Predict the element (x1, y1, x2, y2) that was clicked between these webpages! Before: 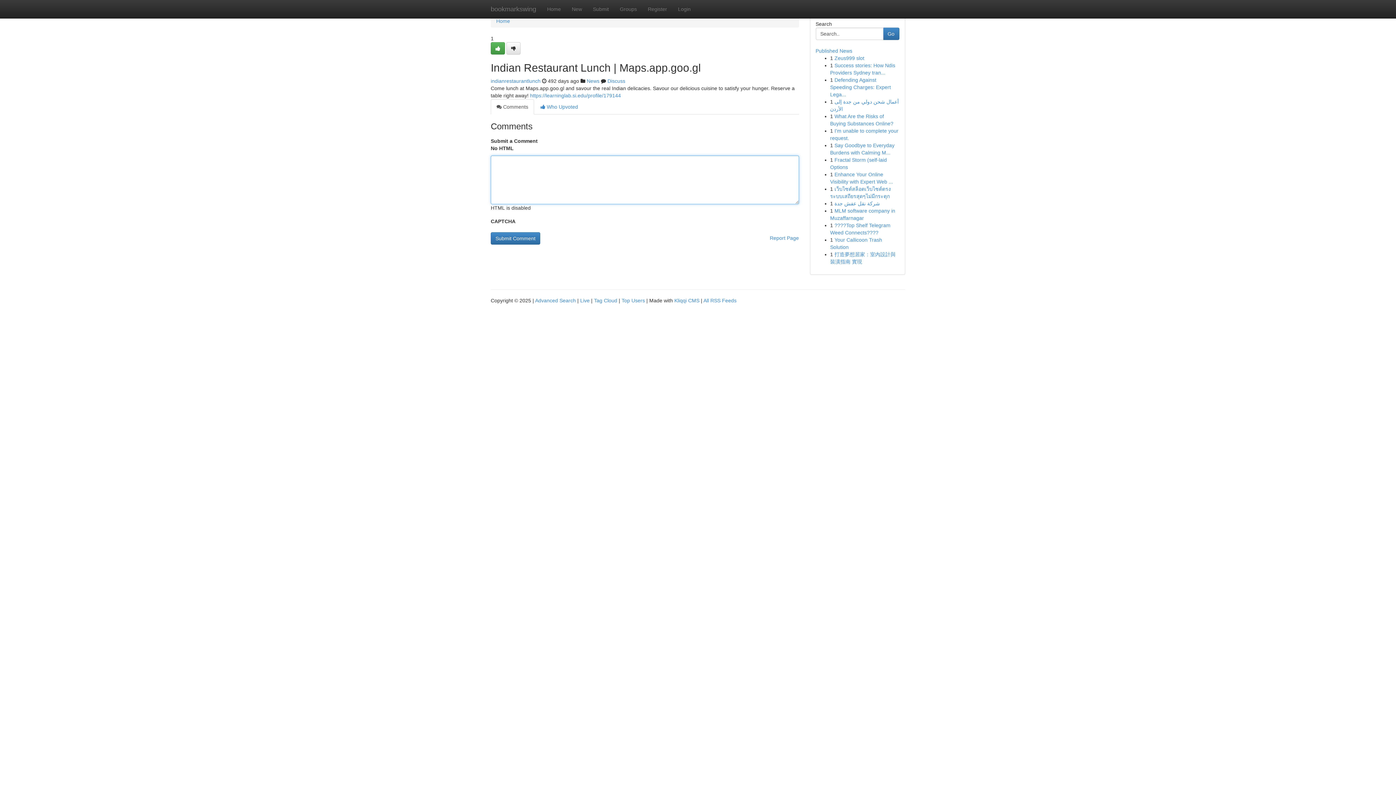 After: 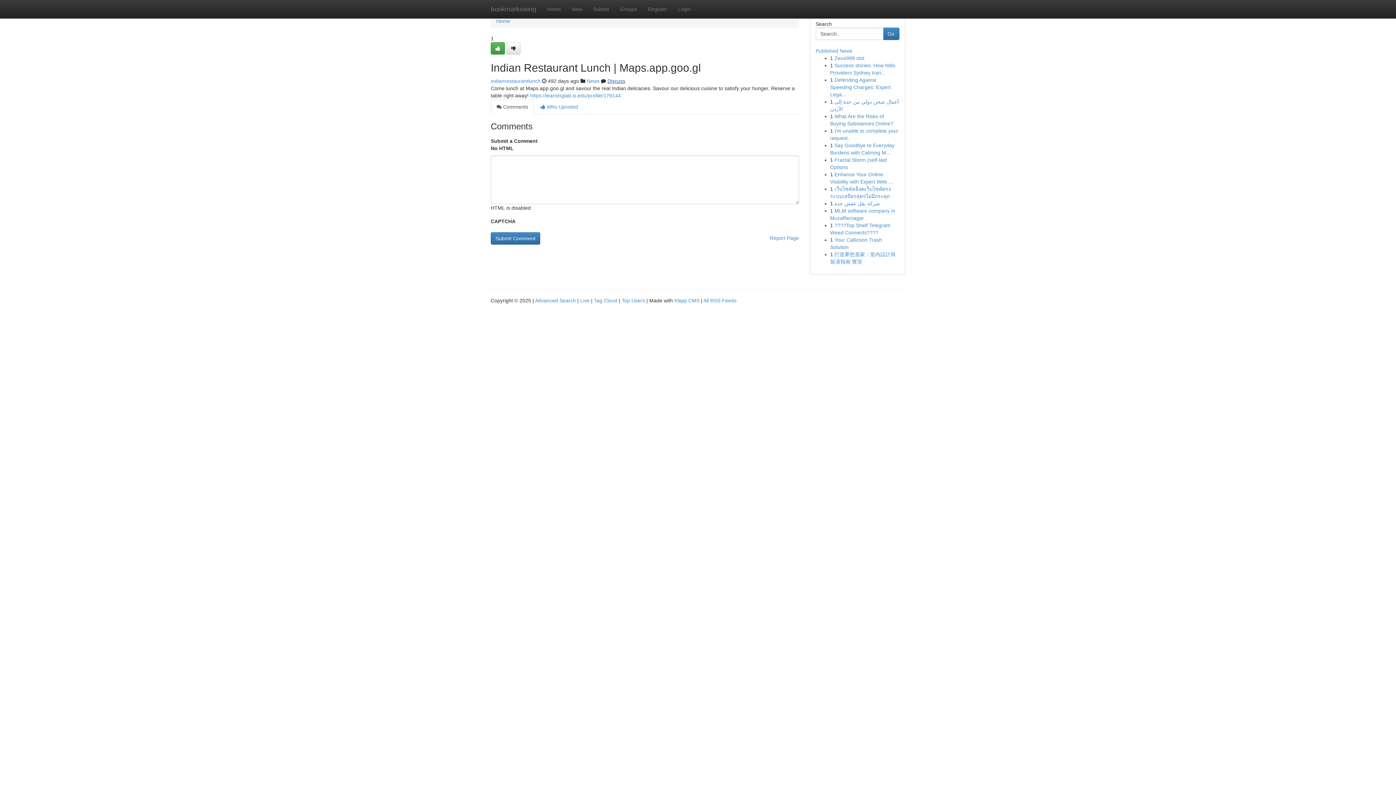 Action: label: Discuss bbox: (607, 78, 625, 84)